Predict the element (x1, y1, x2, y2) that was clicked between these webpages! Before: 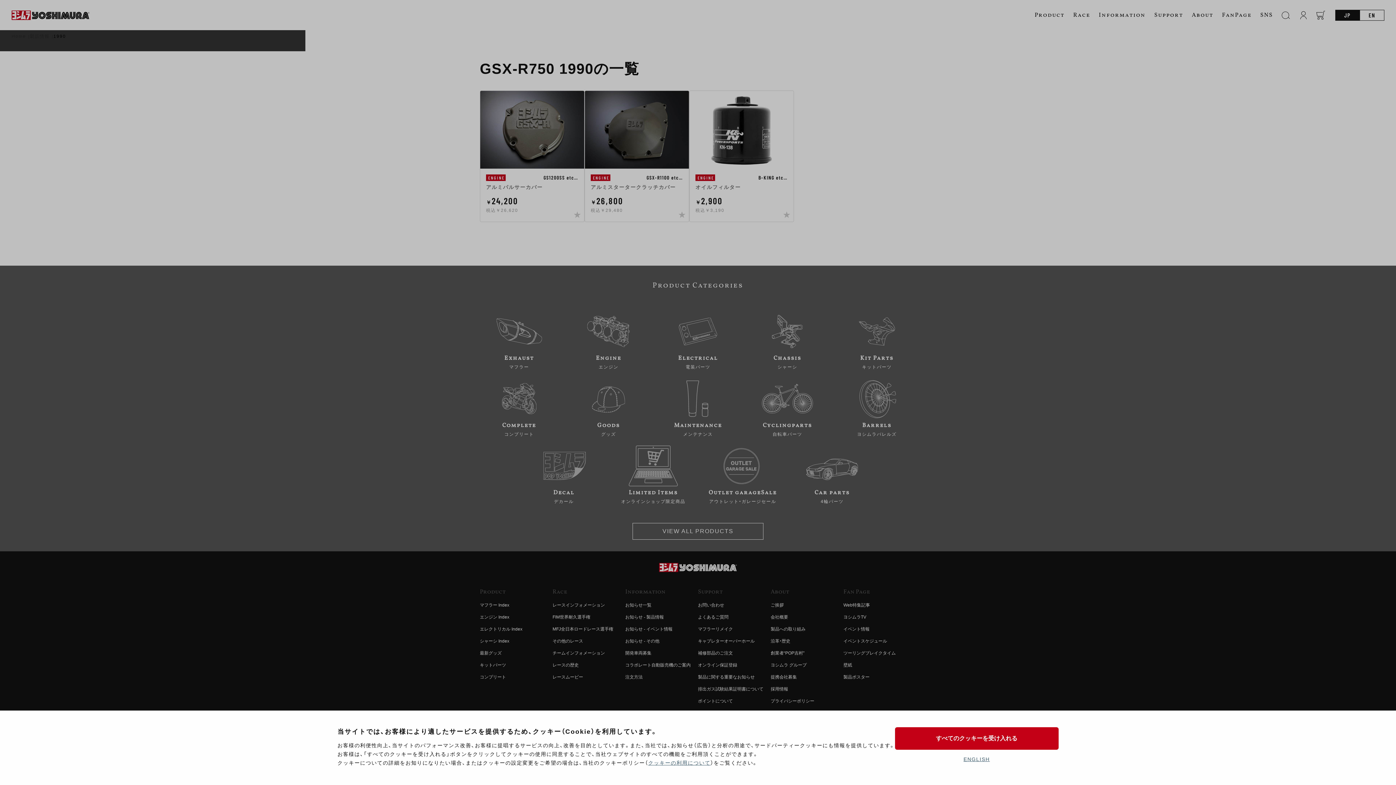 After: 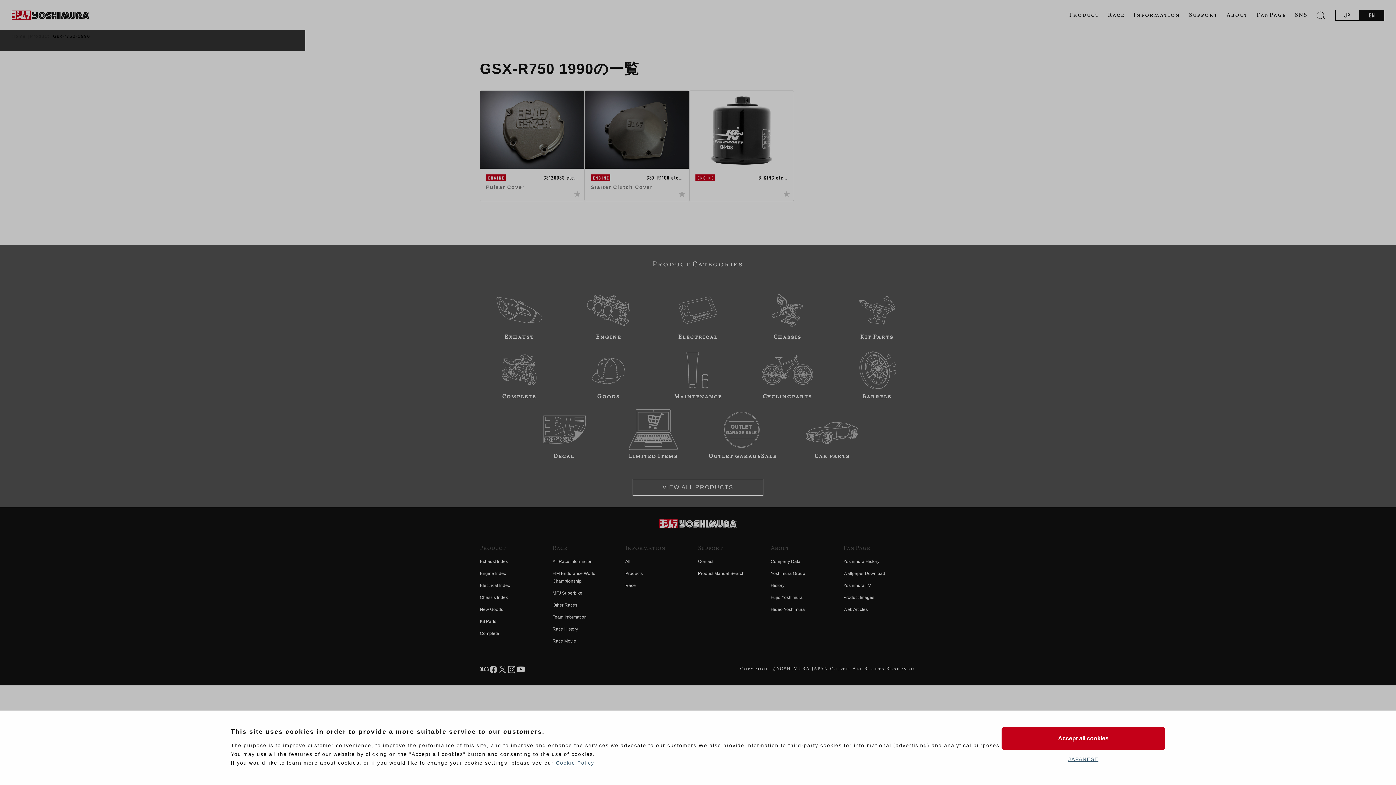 Action: bbox: (963, 756, 990, 762) label: ENGLISH